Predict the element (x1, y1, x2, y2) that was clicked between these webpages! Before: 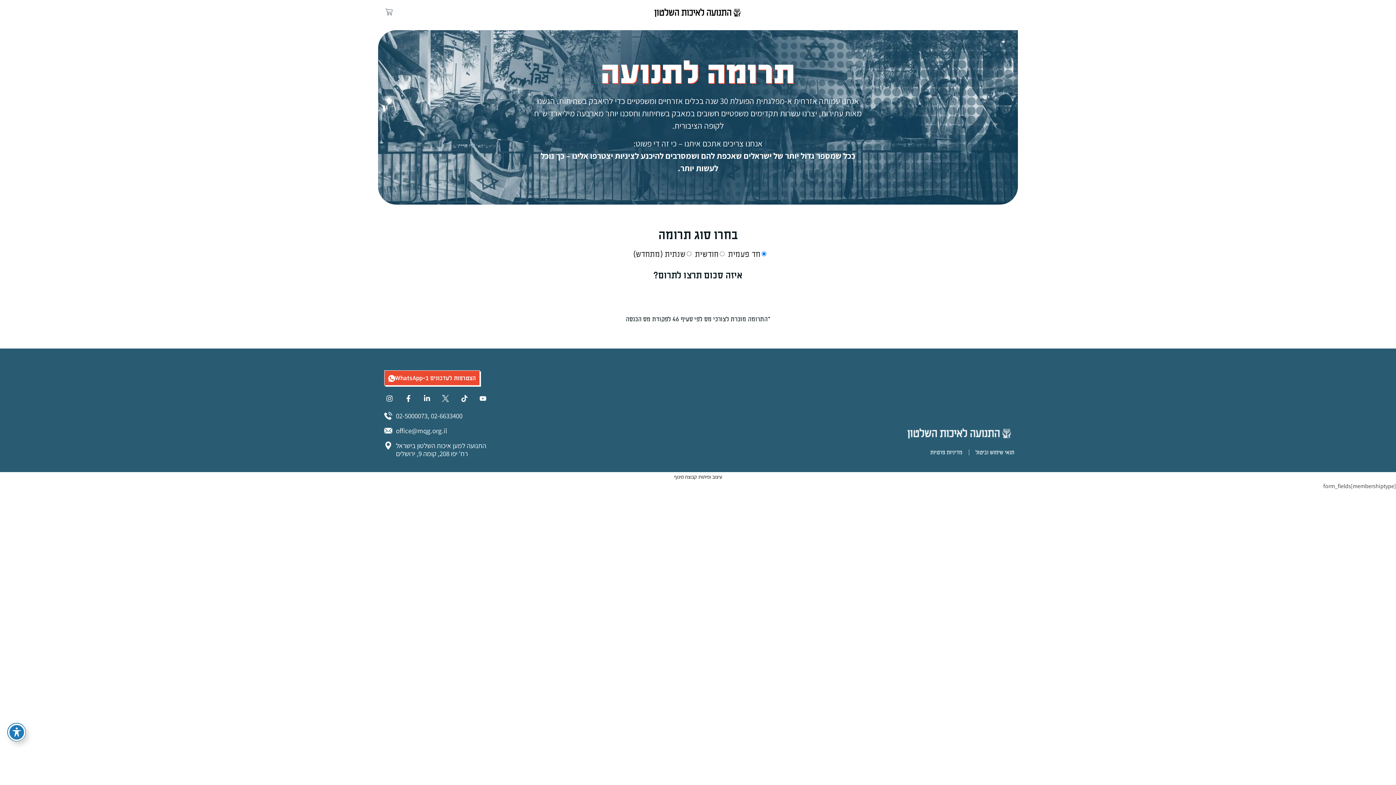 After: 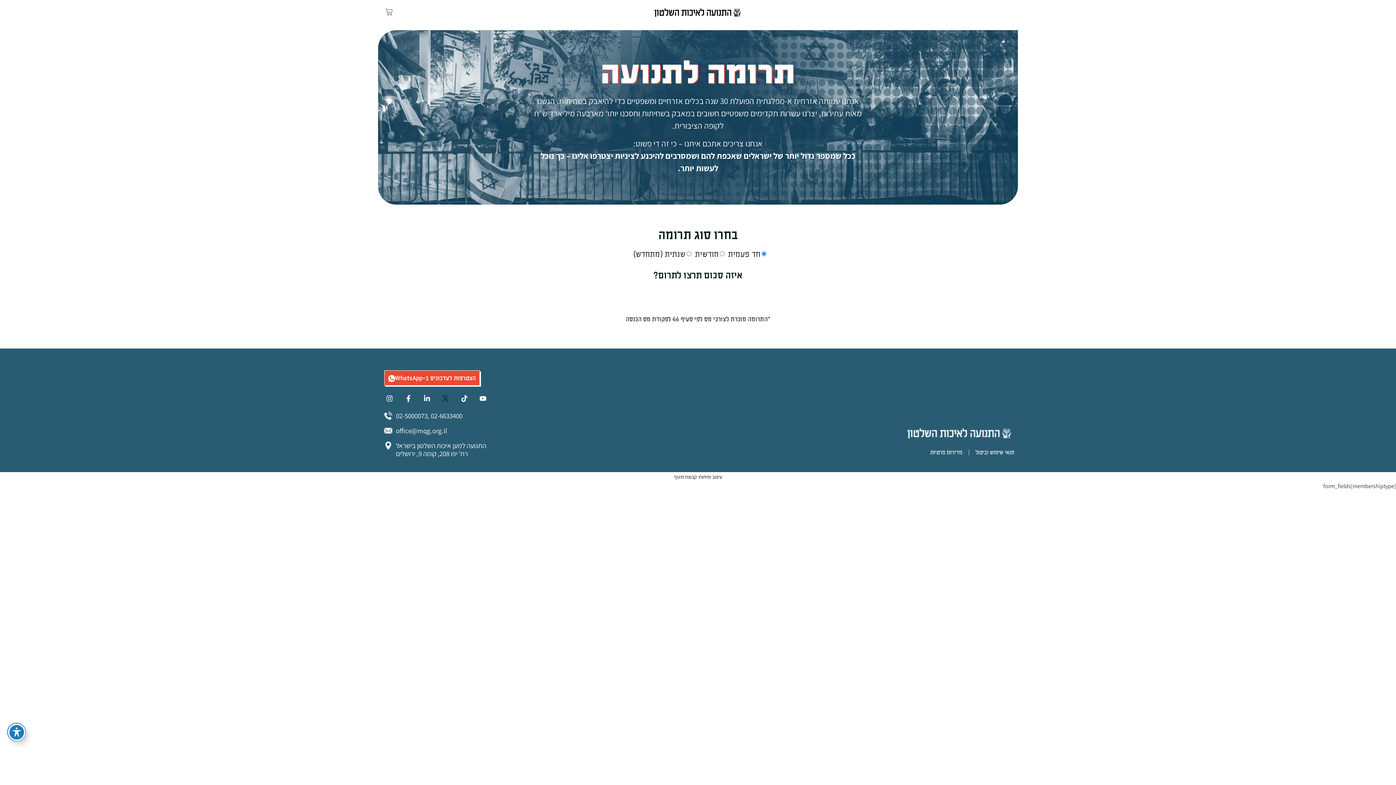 Action: bbox: (440, 393, 451, 404)